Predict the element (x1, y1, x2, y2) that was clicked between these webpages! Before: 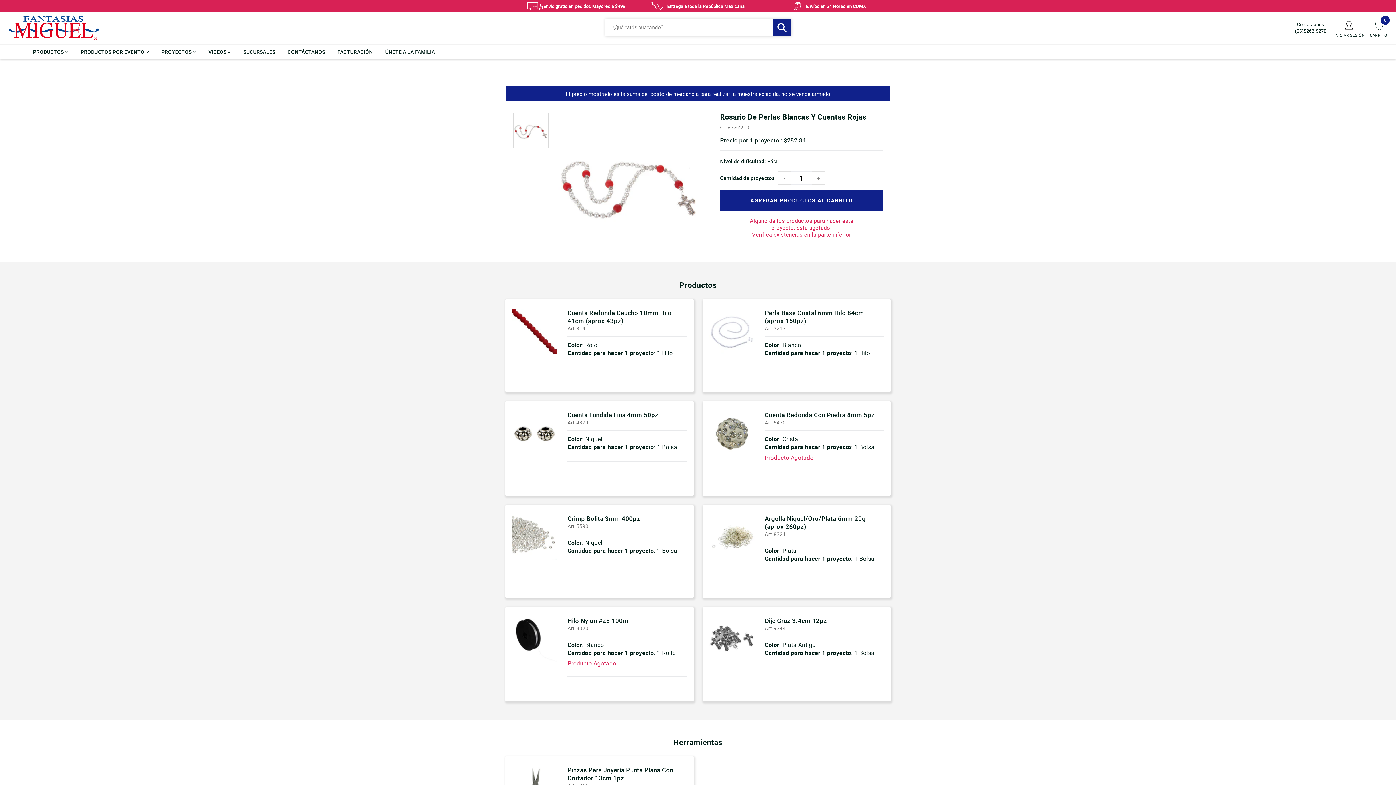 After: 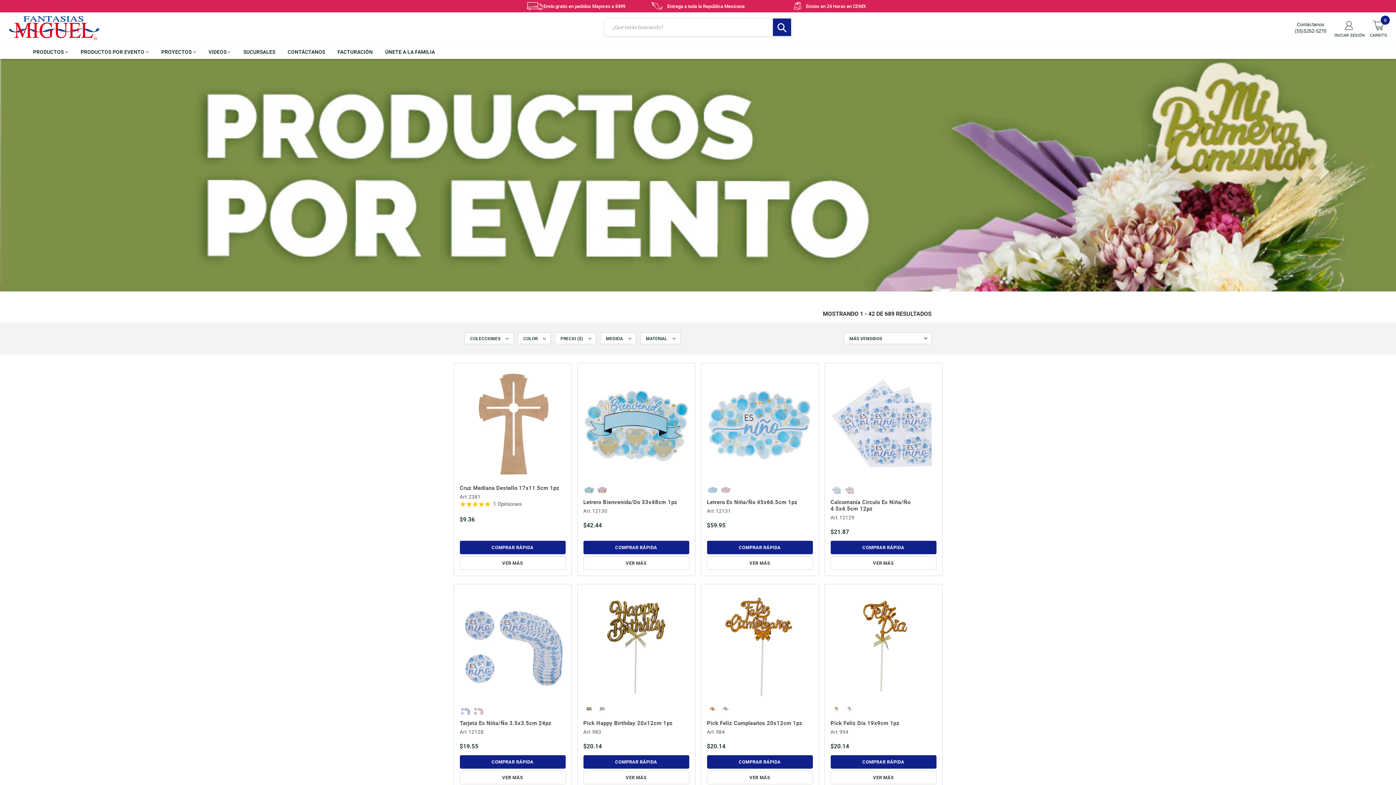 Action: label: PRODUCTOS POR EVENTO  bbox: (75, 44, 154, 58)